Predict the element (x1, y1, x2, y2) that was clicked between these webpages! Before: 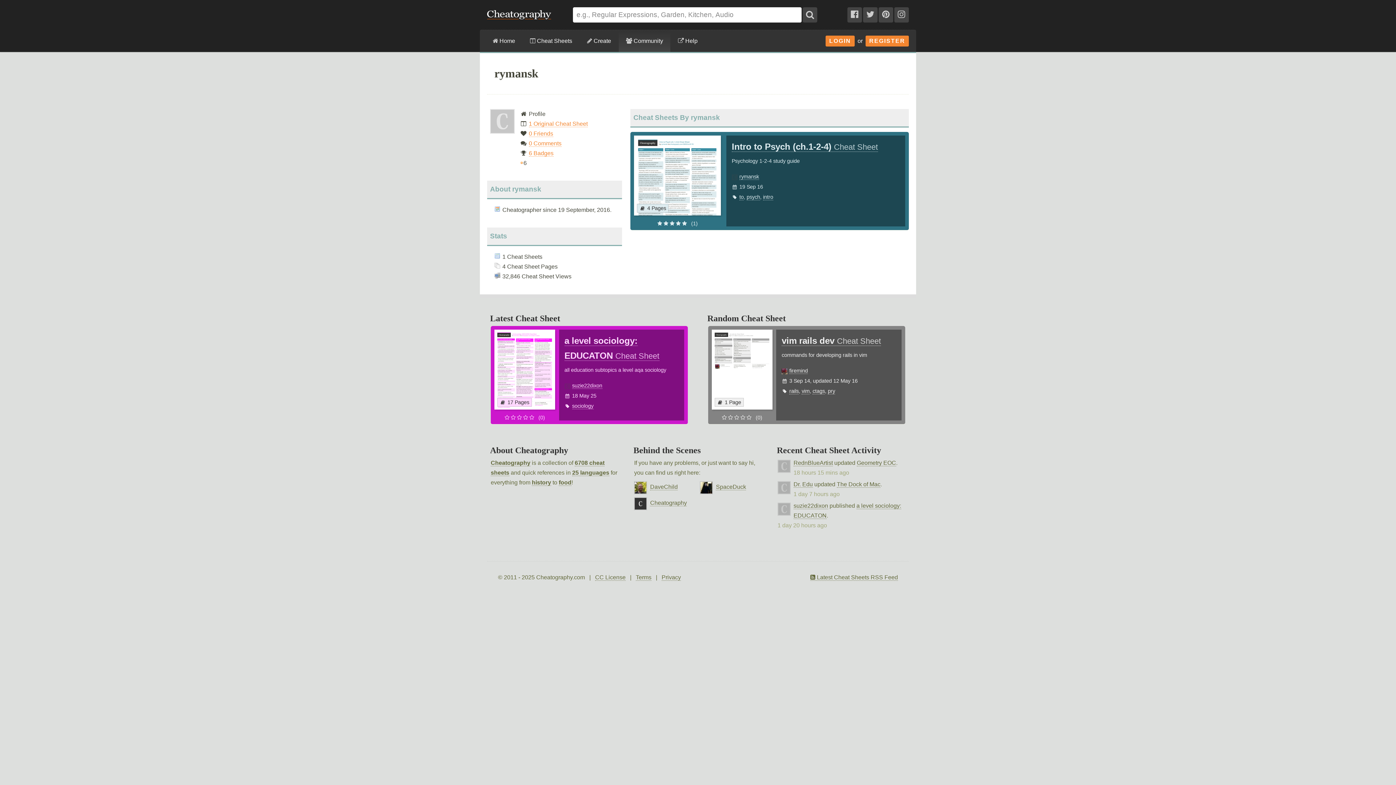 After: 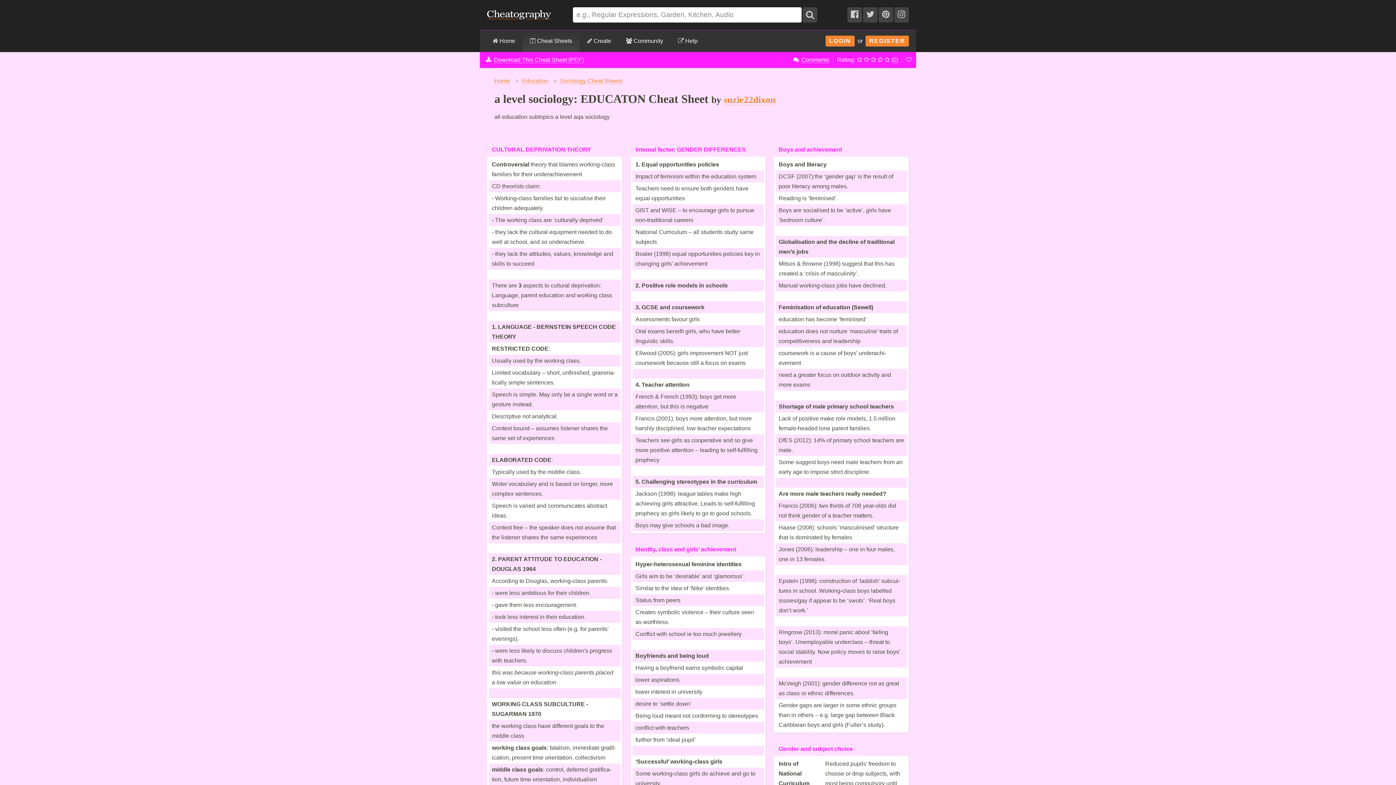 Action: bbox: (494, 329, 555, 409)